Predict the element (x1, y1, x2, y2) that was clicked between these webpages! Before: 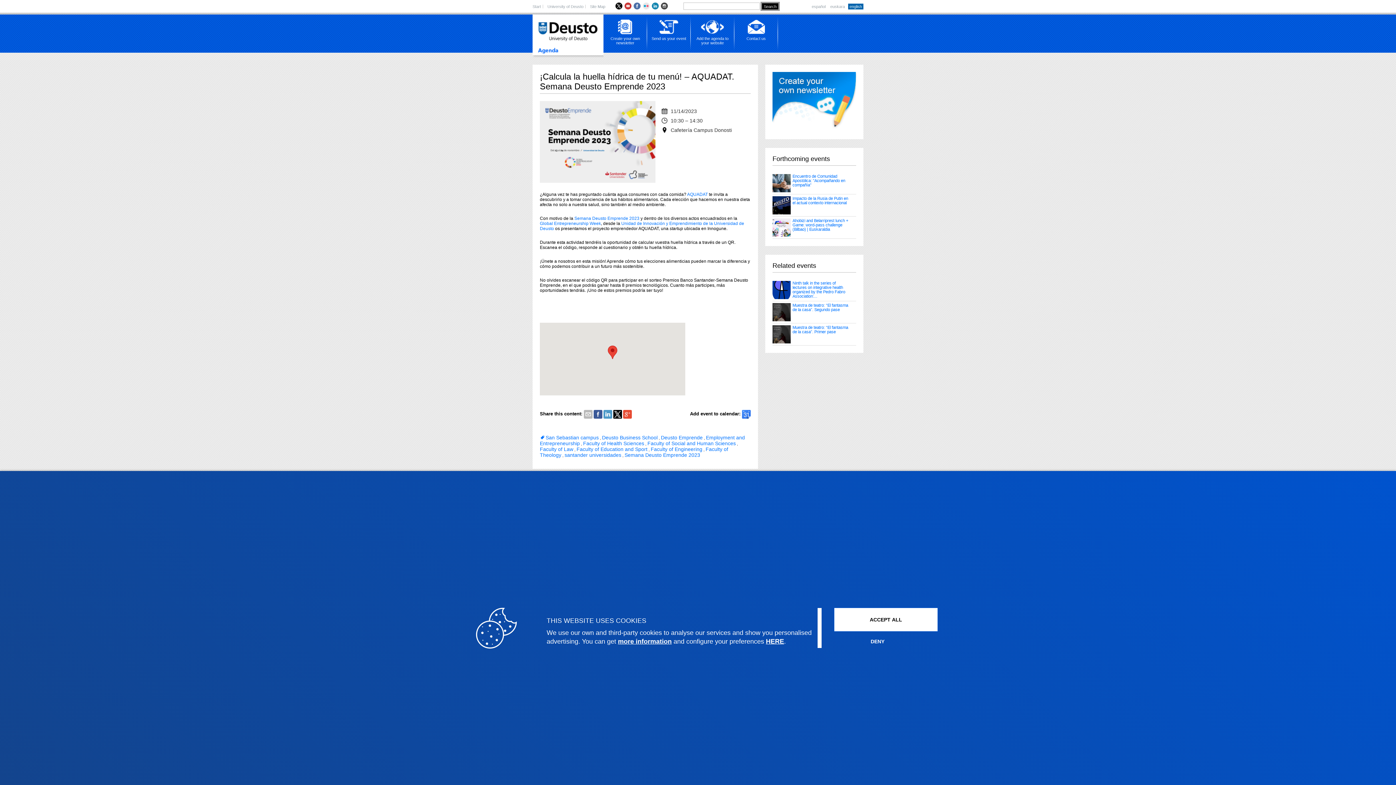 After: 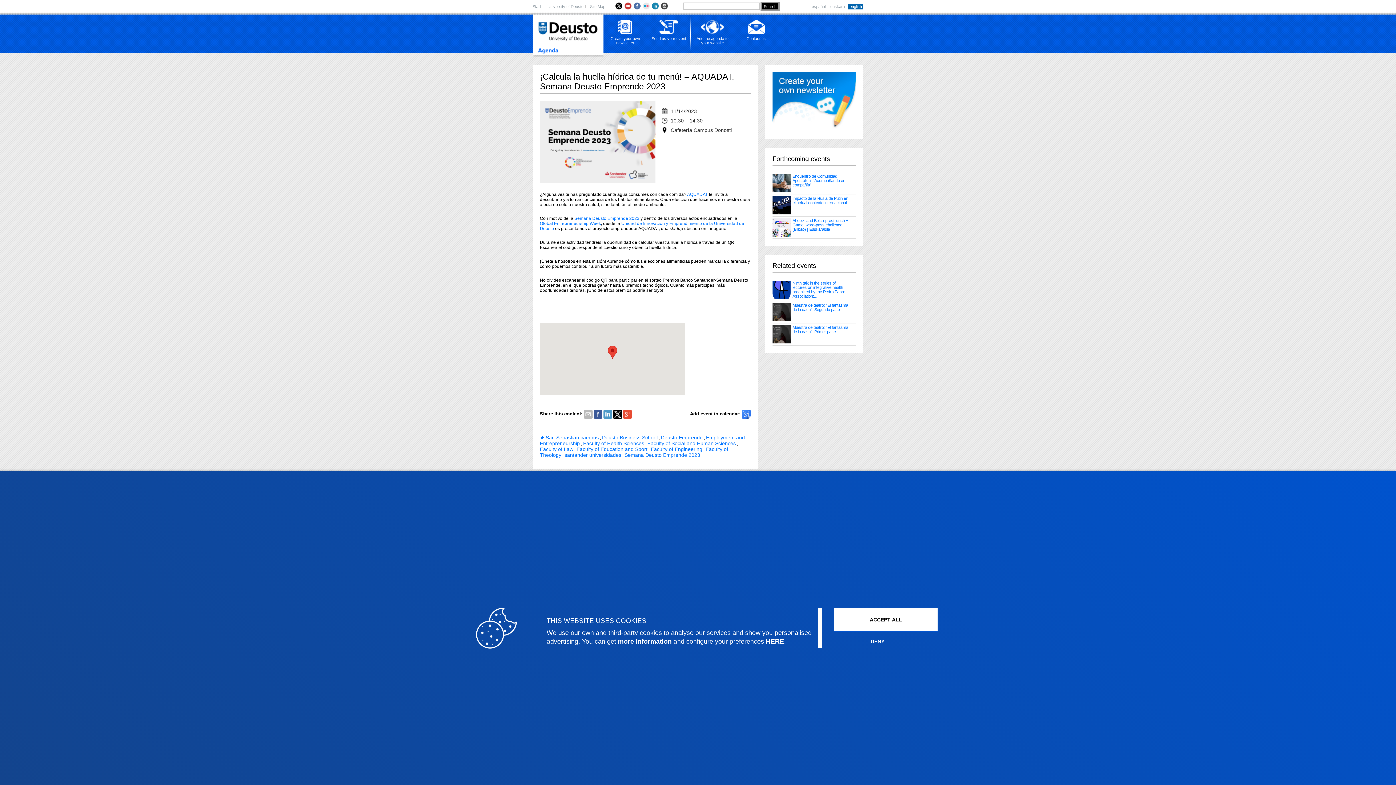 Action: bbox: (661, 3, 668, 7)